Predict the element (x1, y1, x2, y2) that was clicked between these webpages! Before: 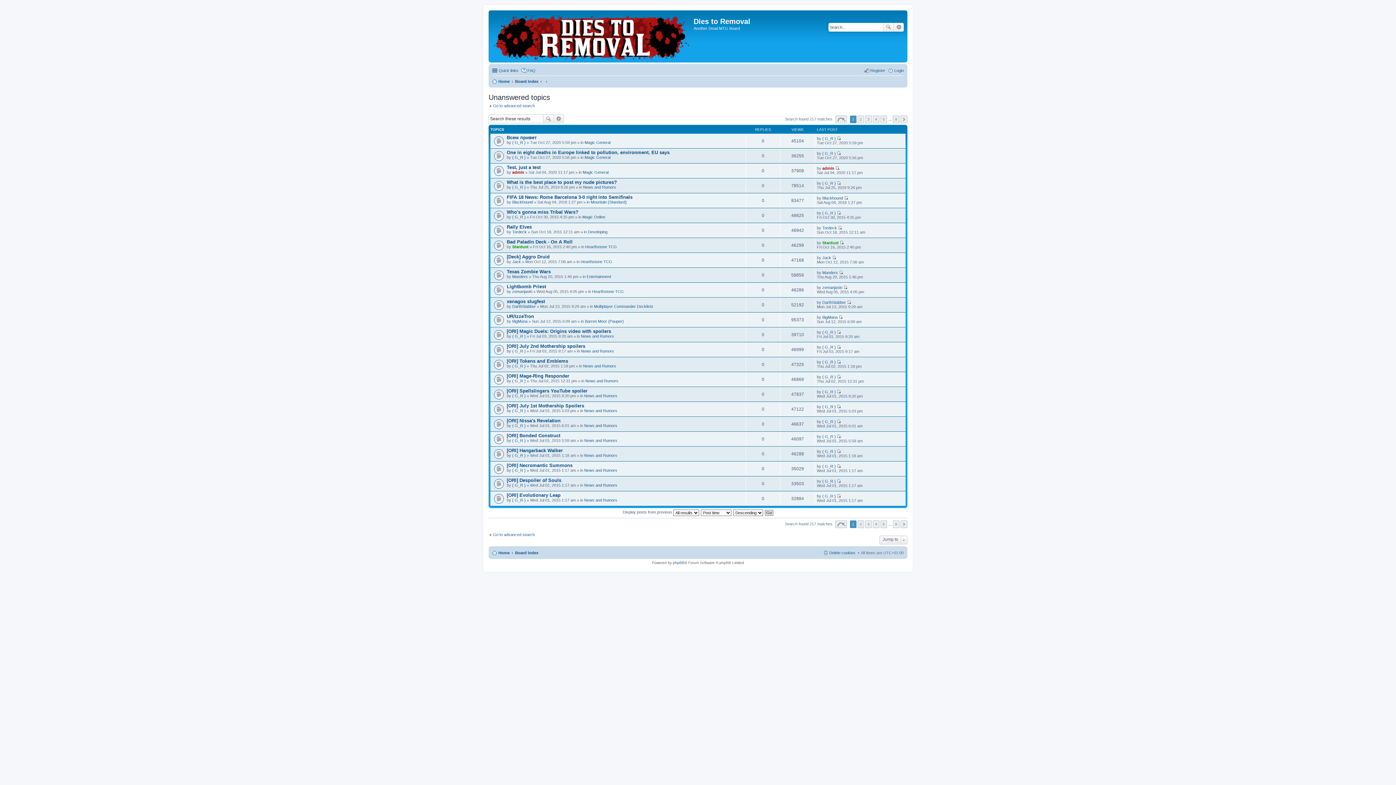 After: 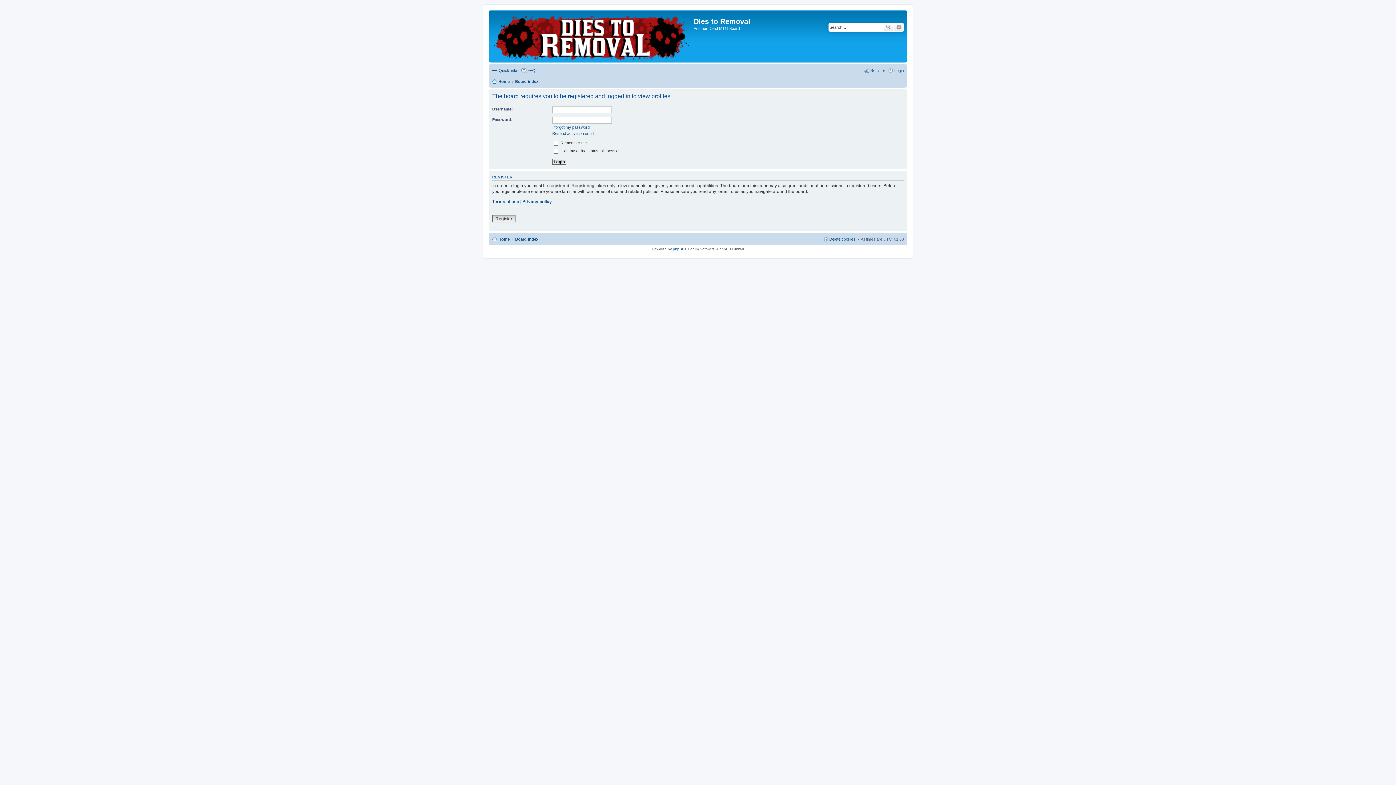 Action: bbox: (822, 359, 836, 364) label: ( G_R )